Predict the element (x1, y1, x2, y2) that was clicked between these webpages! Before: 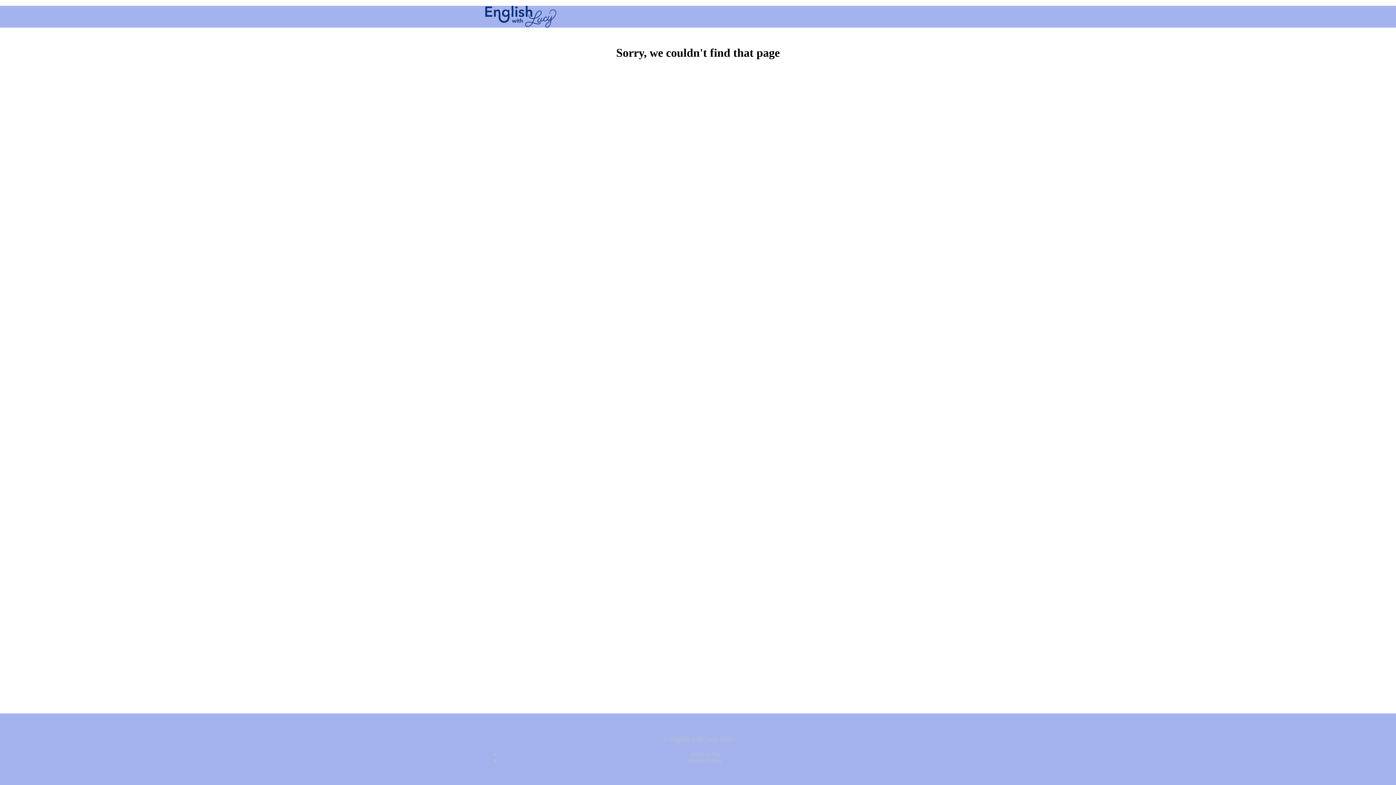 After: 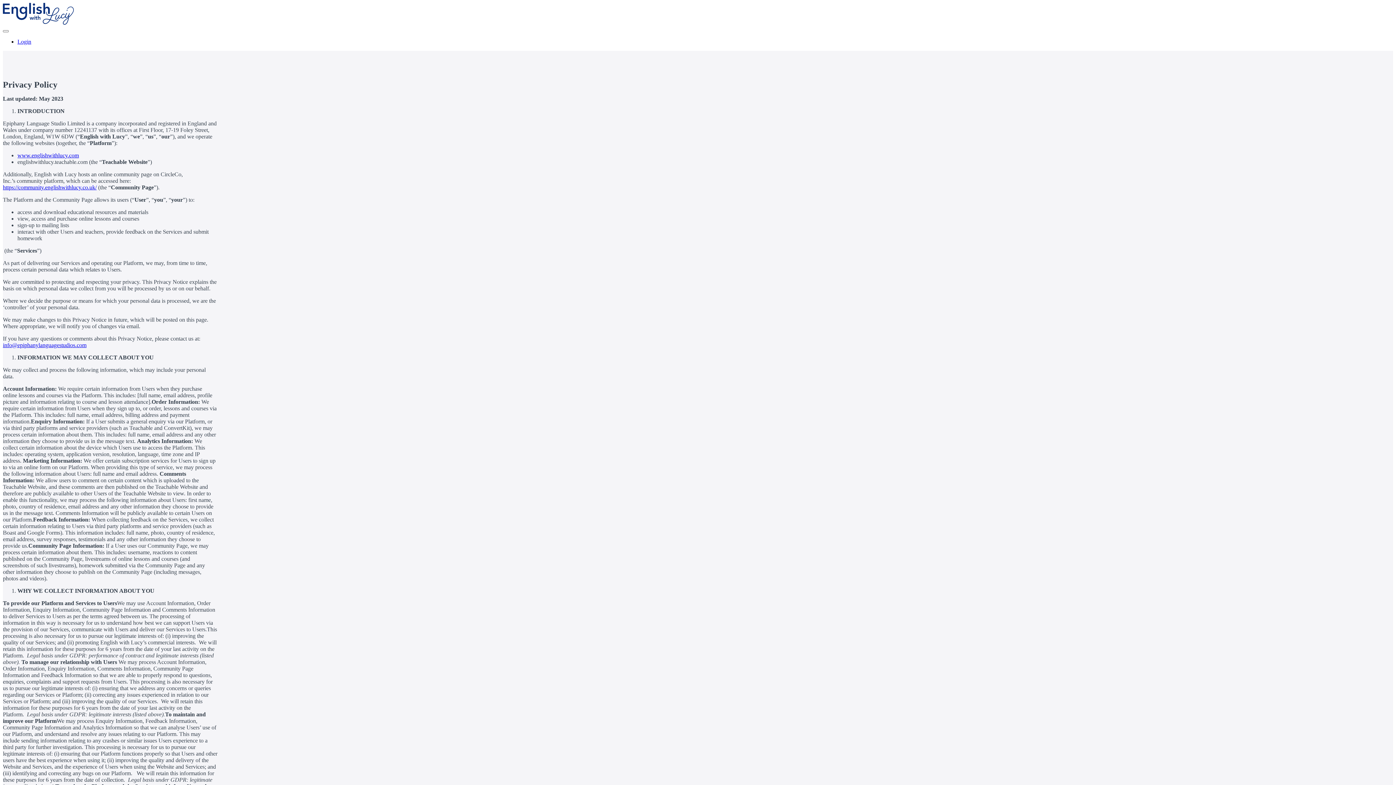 Action: bbox: (688, 757, 722, 764) label: Privacy Policy